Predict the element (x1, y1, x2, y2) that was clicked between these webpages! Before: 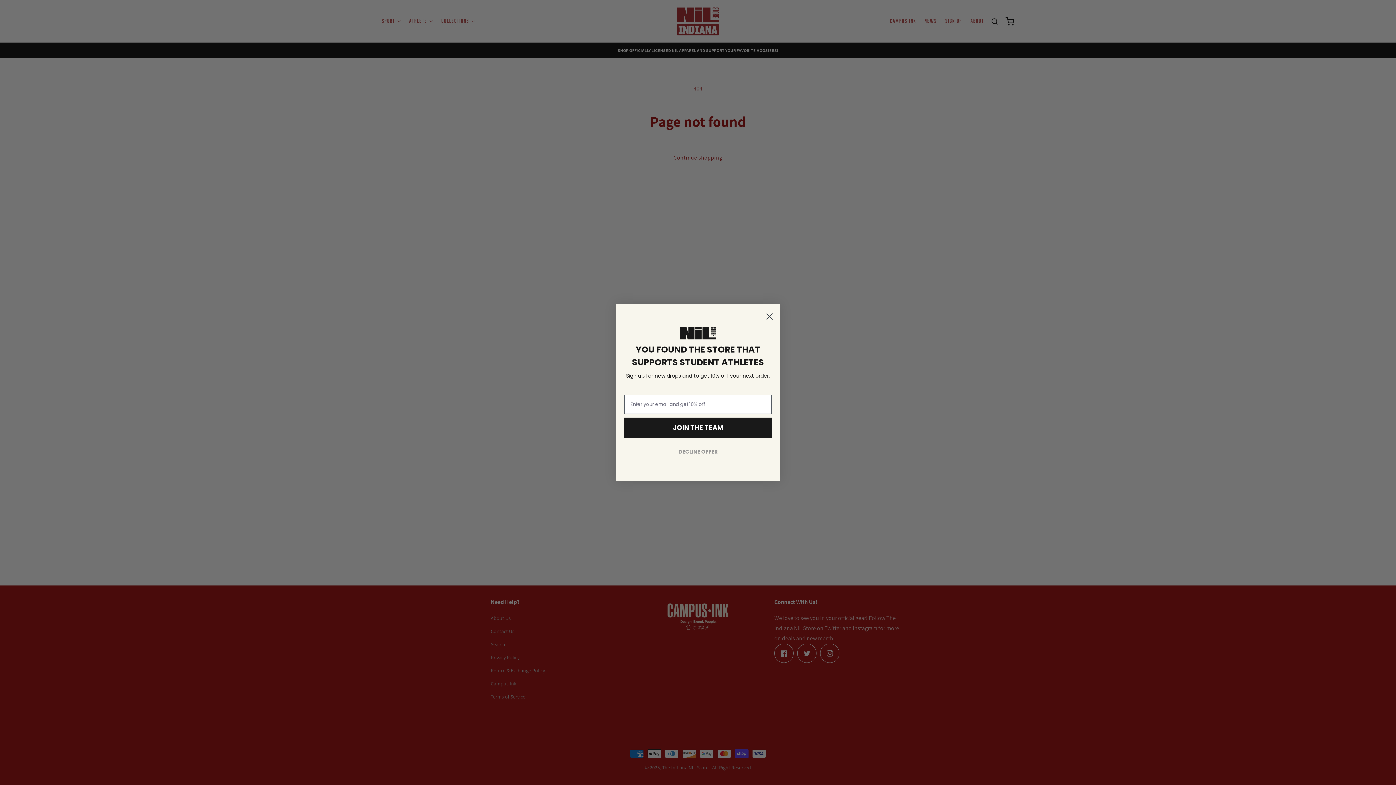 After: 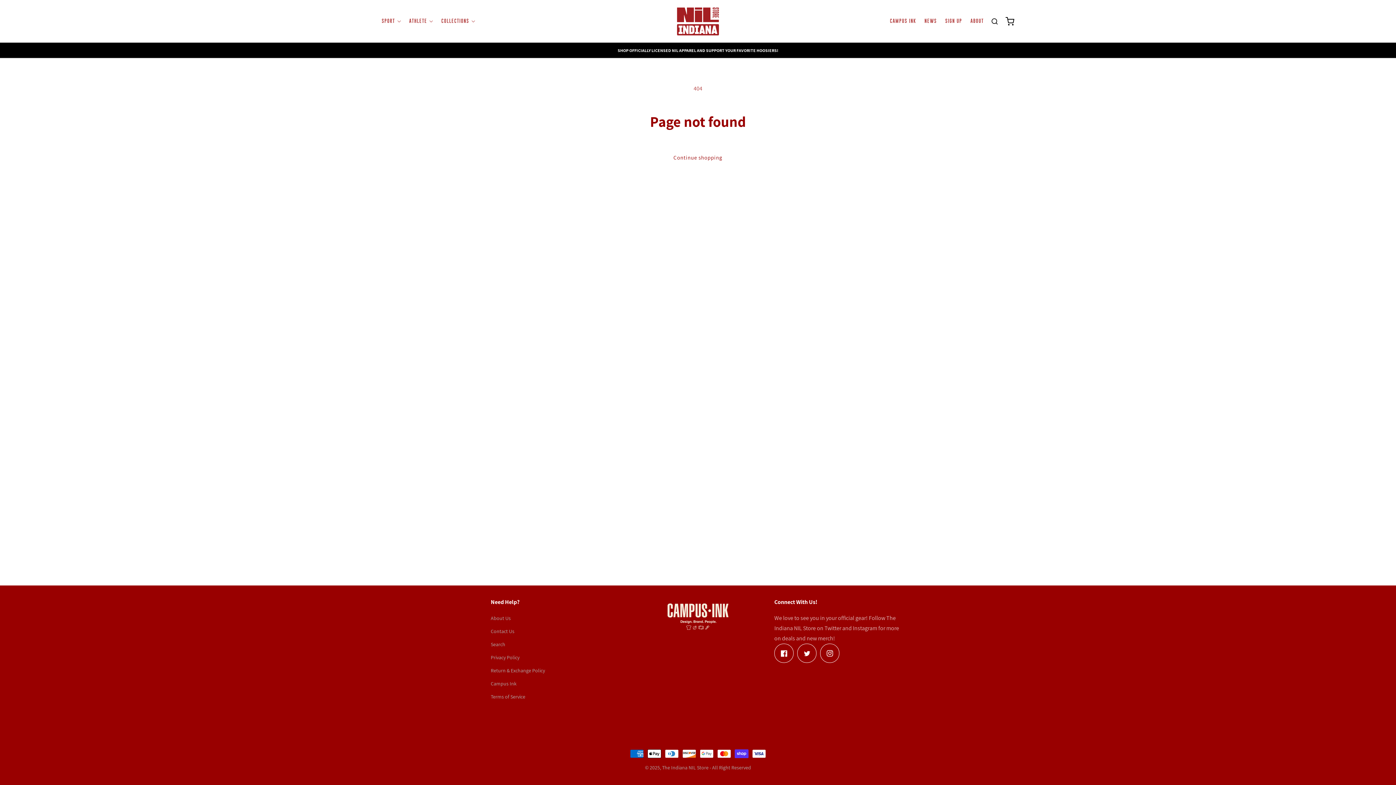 Action: label: DECLINE OFFER bbox: (624, 445, 772, 458)